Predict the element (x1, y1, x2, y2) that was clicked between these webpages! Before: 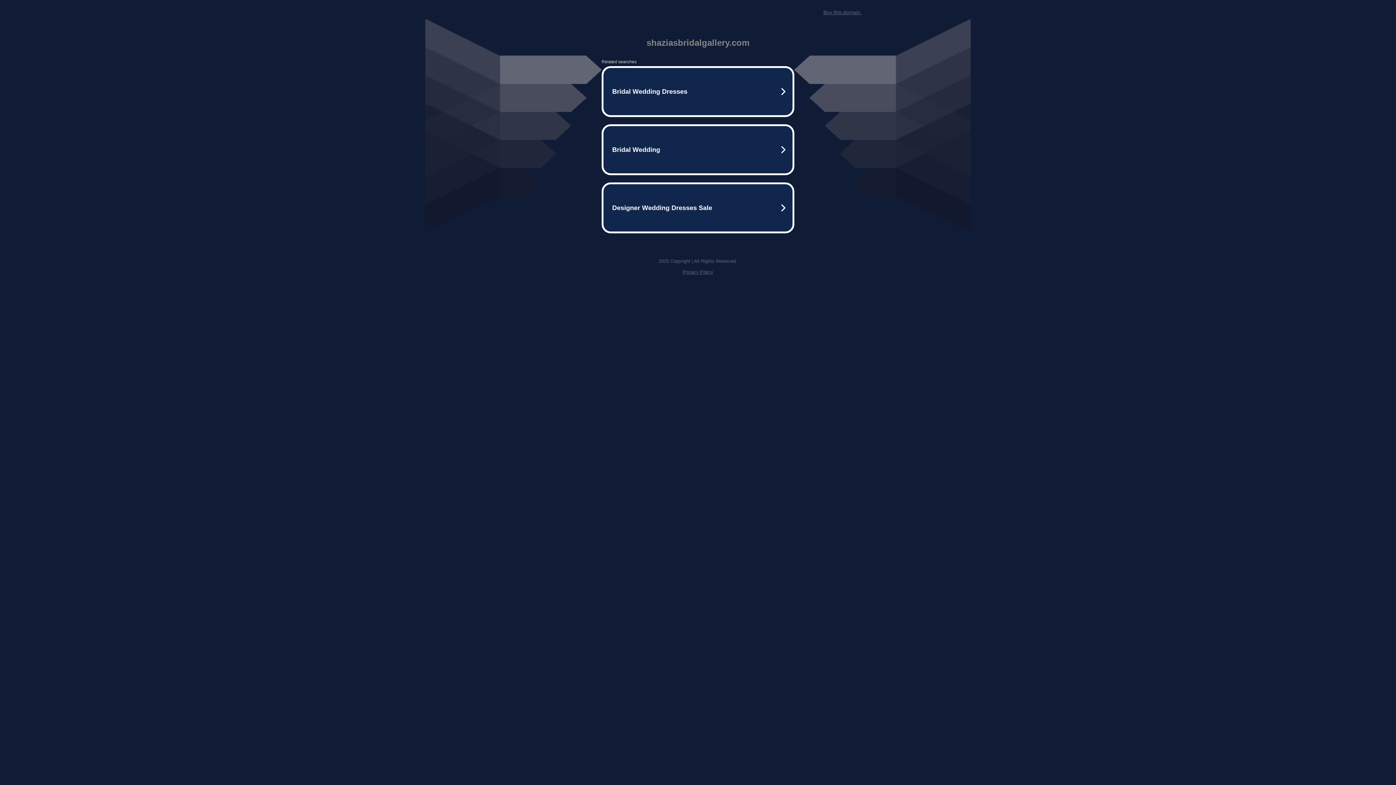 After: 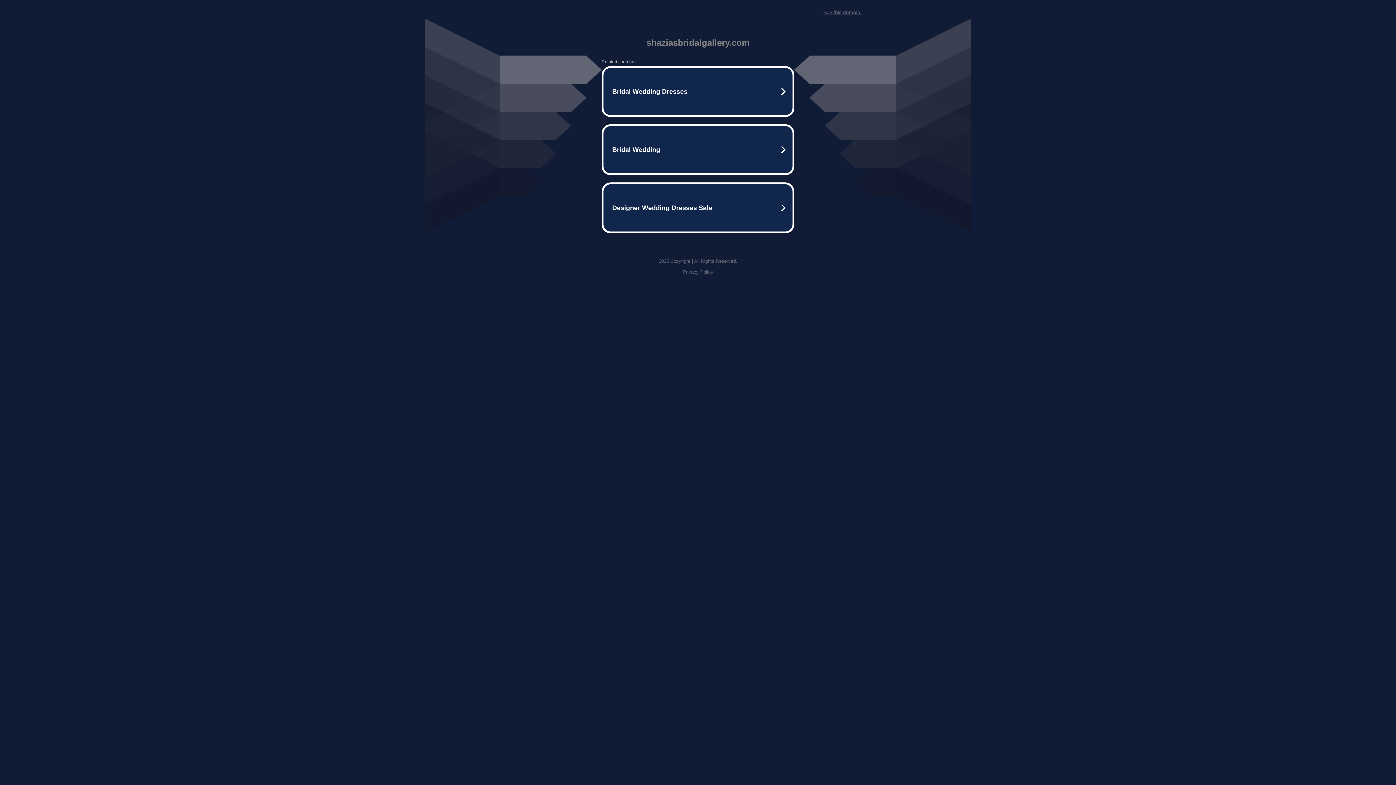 Action: label: Privacy Policy bbox: (682, 269, 713, 274)